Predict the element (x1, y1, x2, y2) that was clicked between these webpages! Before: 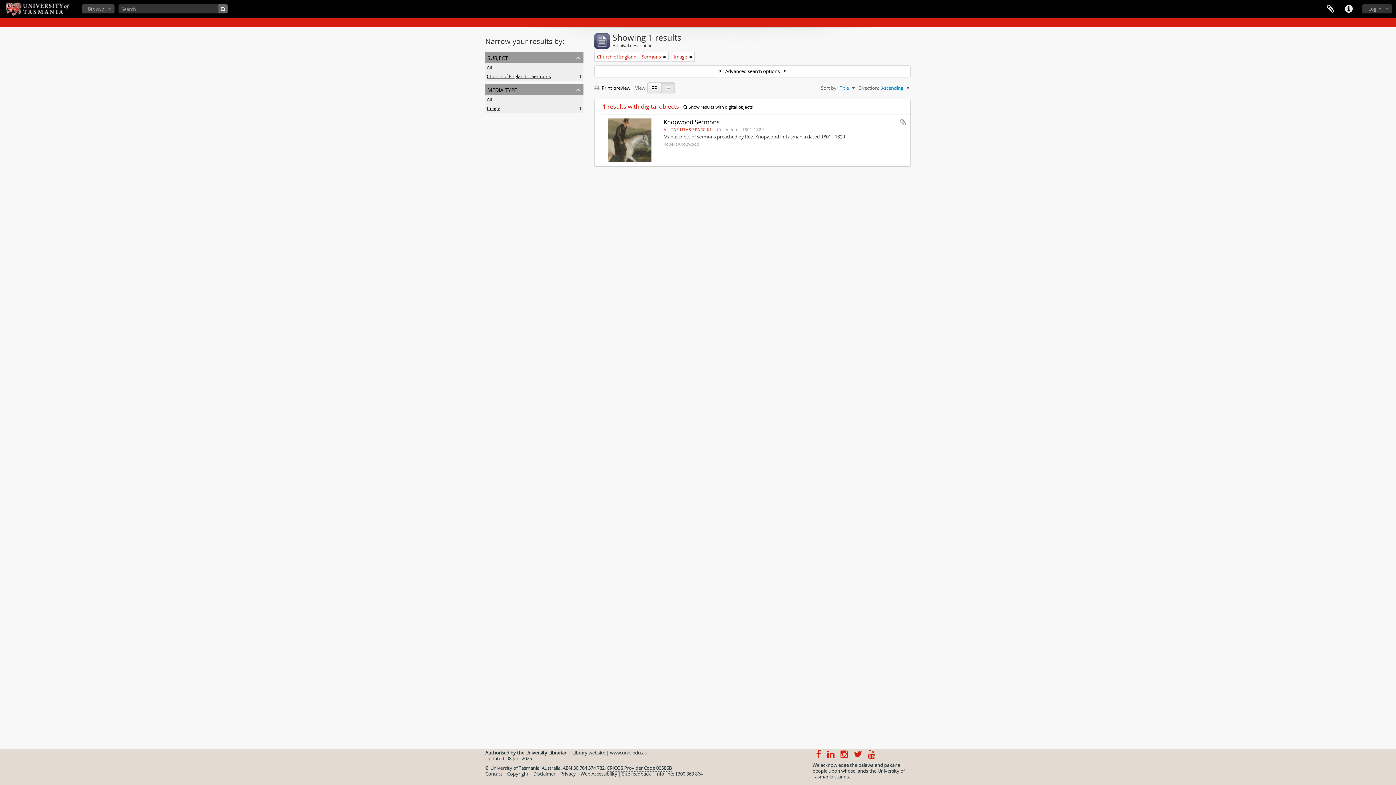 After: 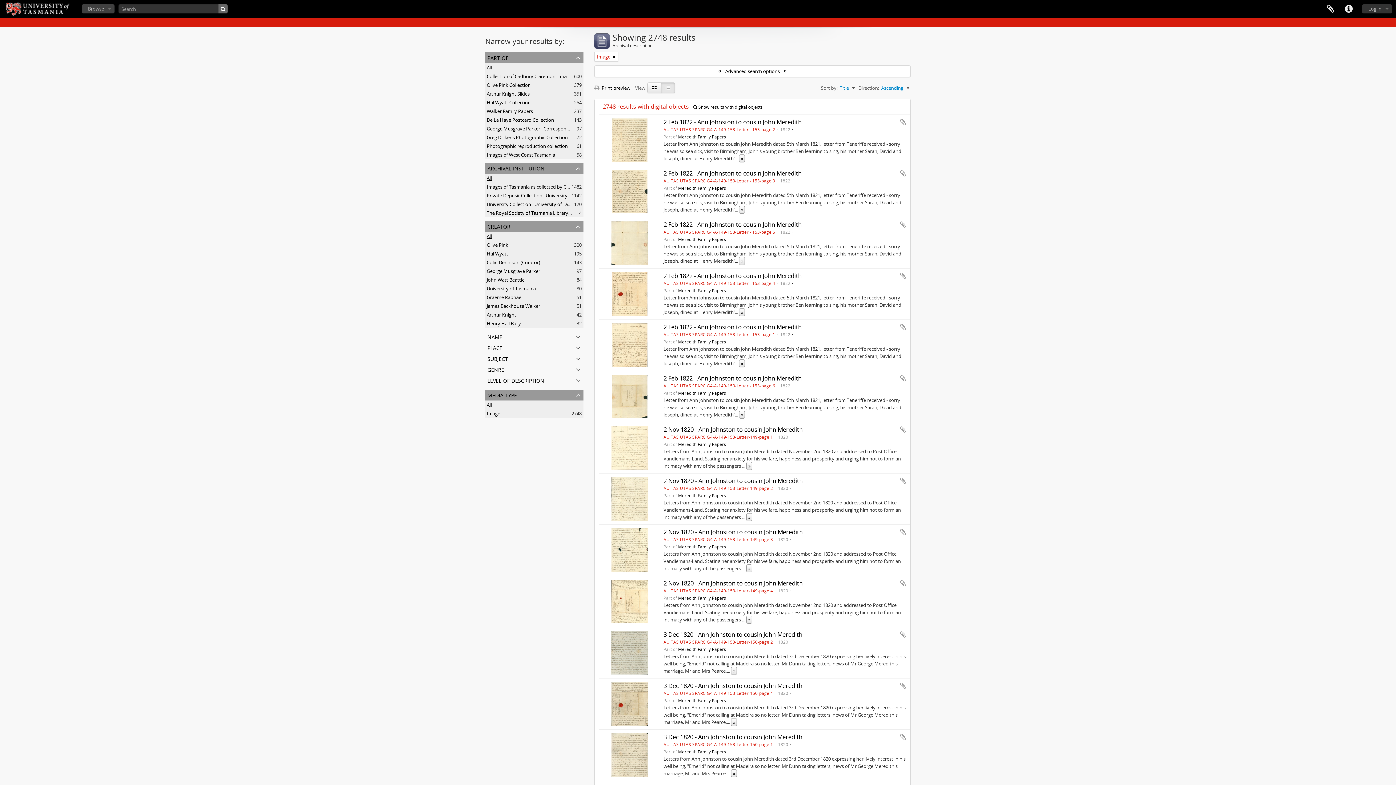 Action: label: All bbox: (486, 64, 492, 70)